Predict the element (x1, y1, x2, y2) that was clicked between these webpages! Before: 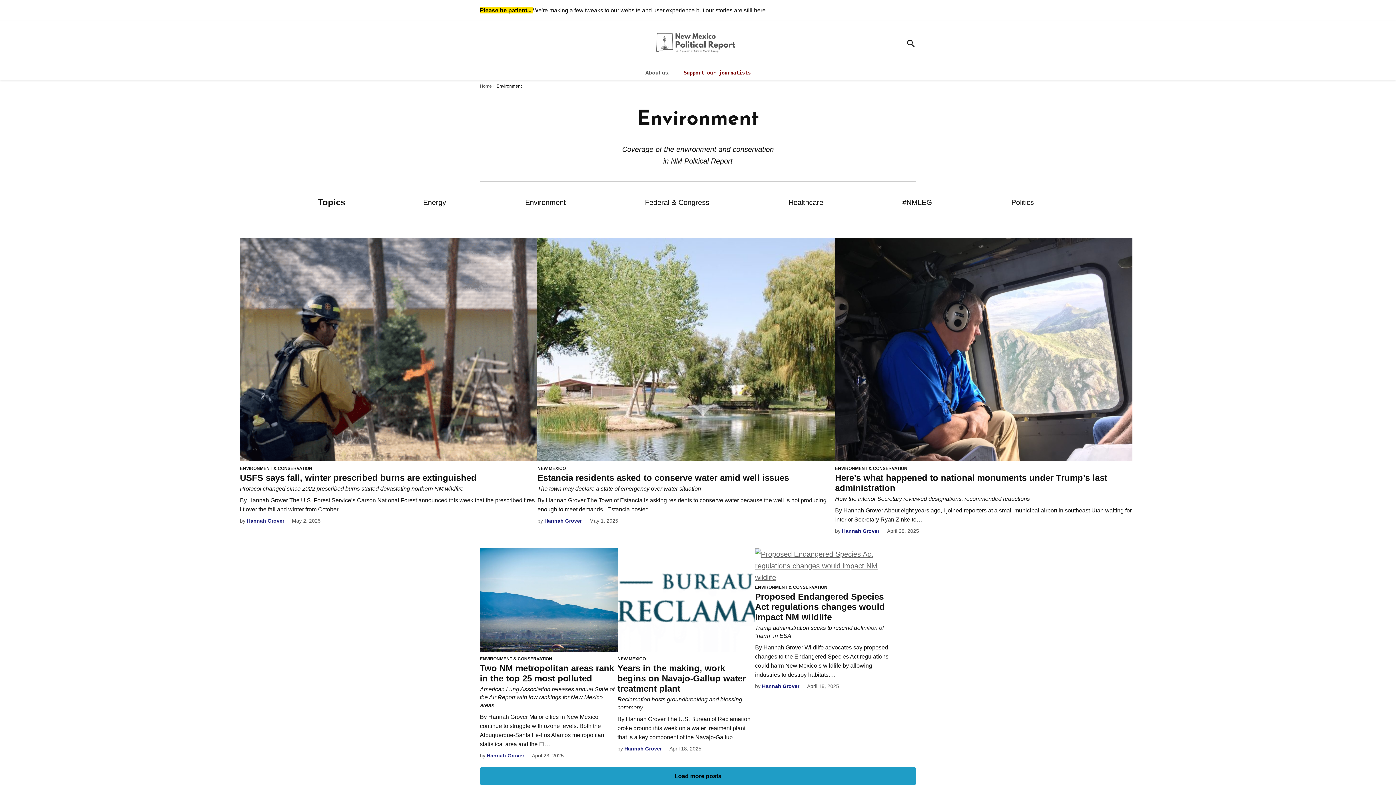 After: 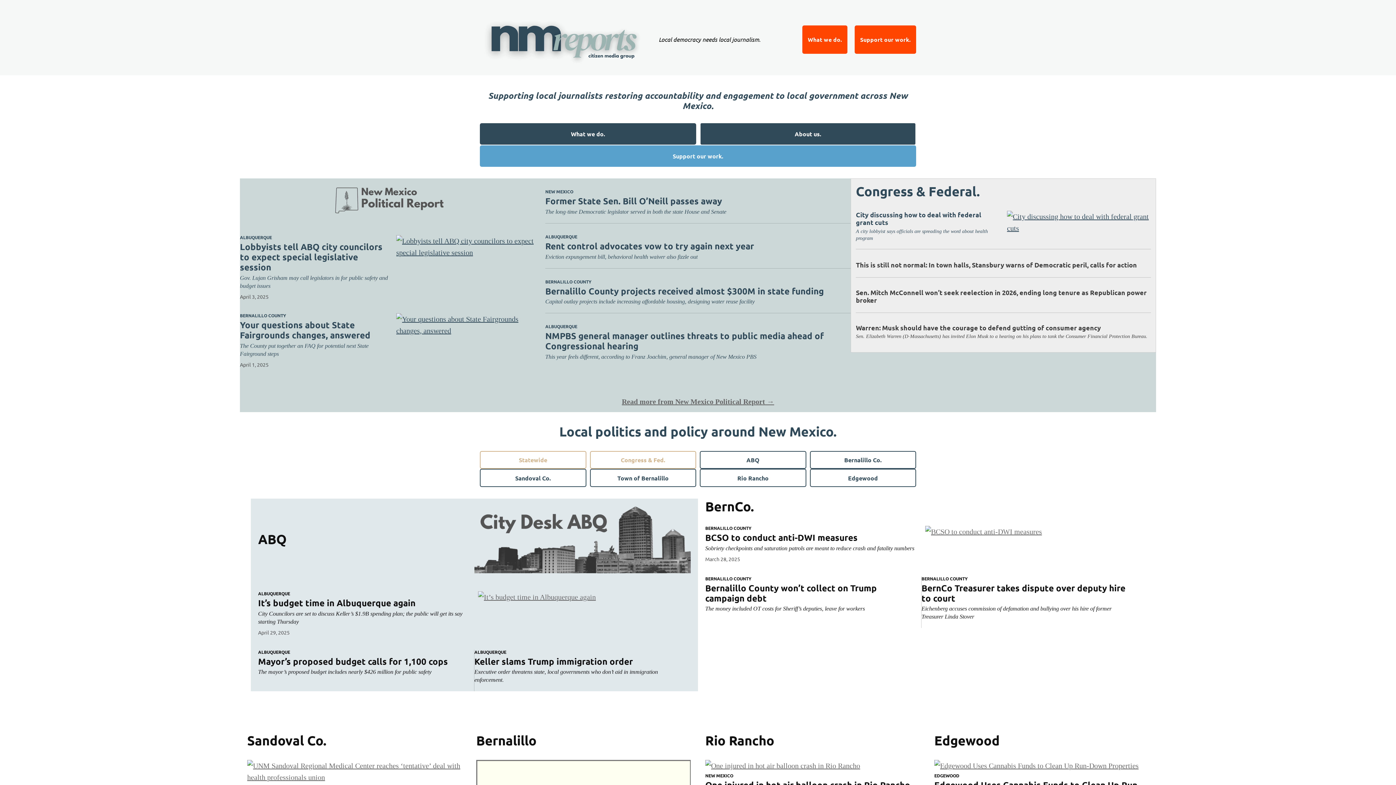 Action: bbox: (676, 68, 680, 77)